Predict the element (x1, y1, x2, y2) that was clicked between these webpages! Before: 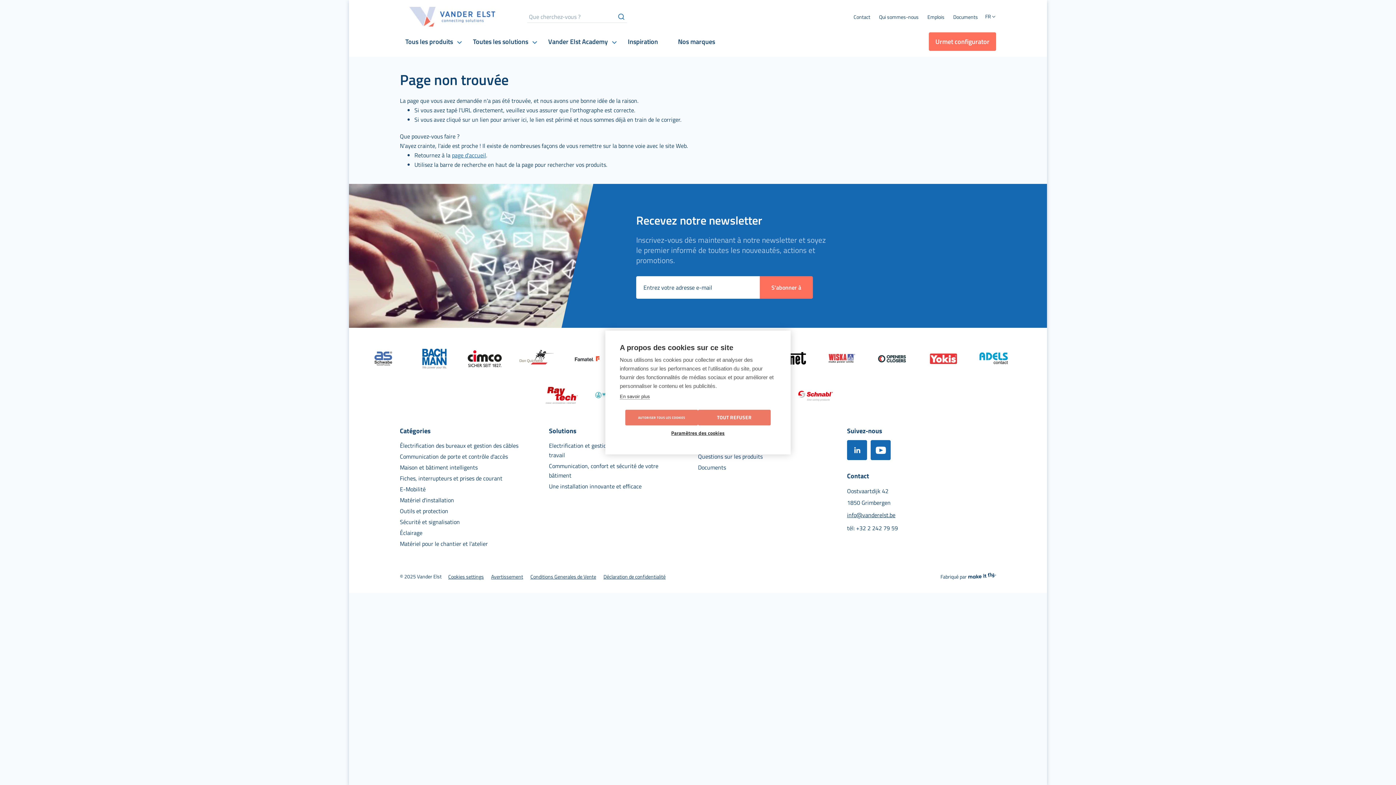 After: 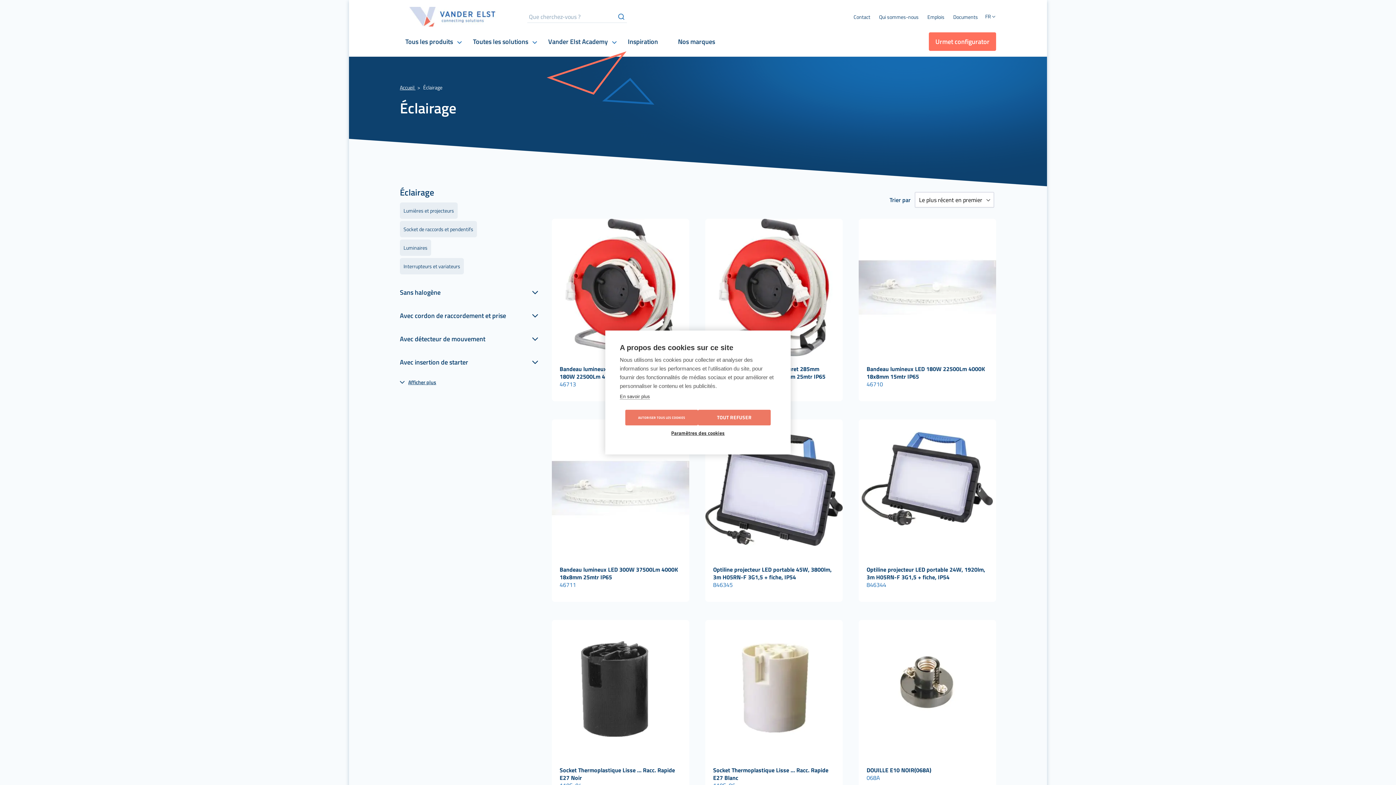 Action: bbox: (400, 527, 422, 538) label: Éclairage